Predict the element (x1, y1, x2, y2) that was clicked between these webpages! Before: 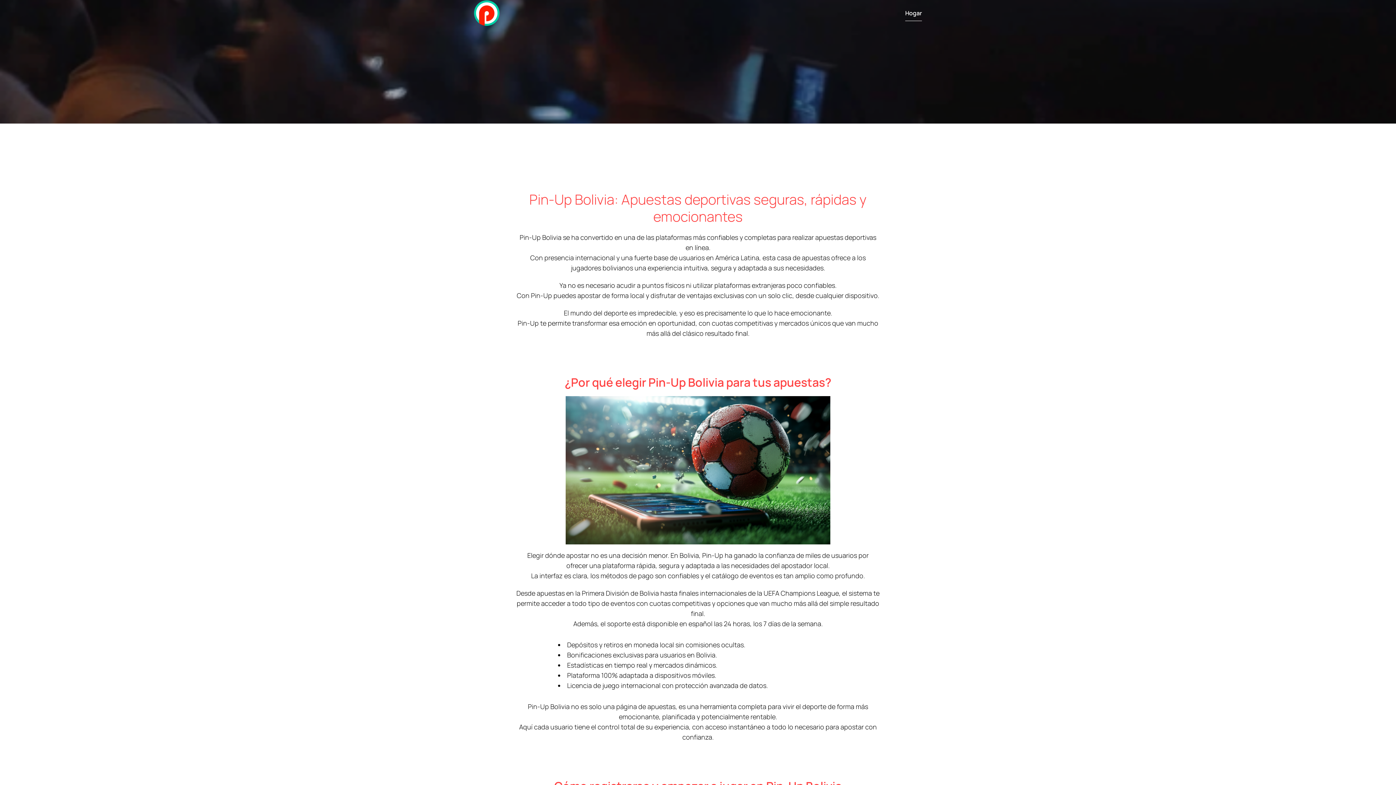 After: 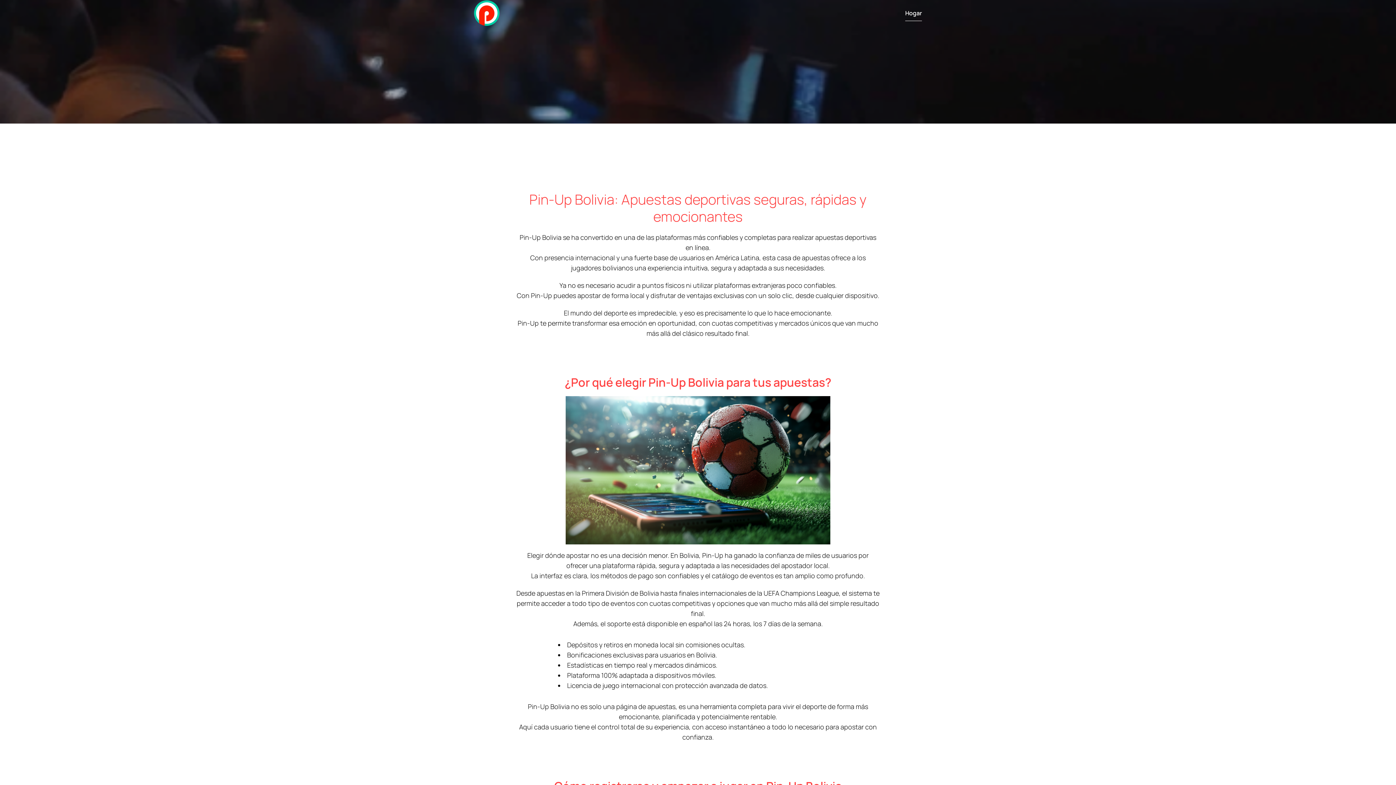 Action: bbox: (474, 0, 499, 25)